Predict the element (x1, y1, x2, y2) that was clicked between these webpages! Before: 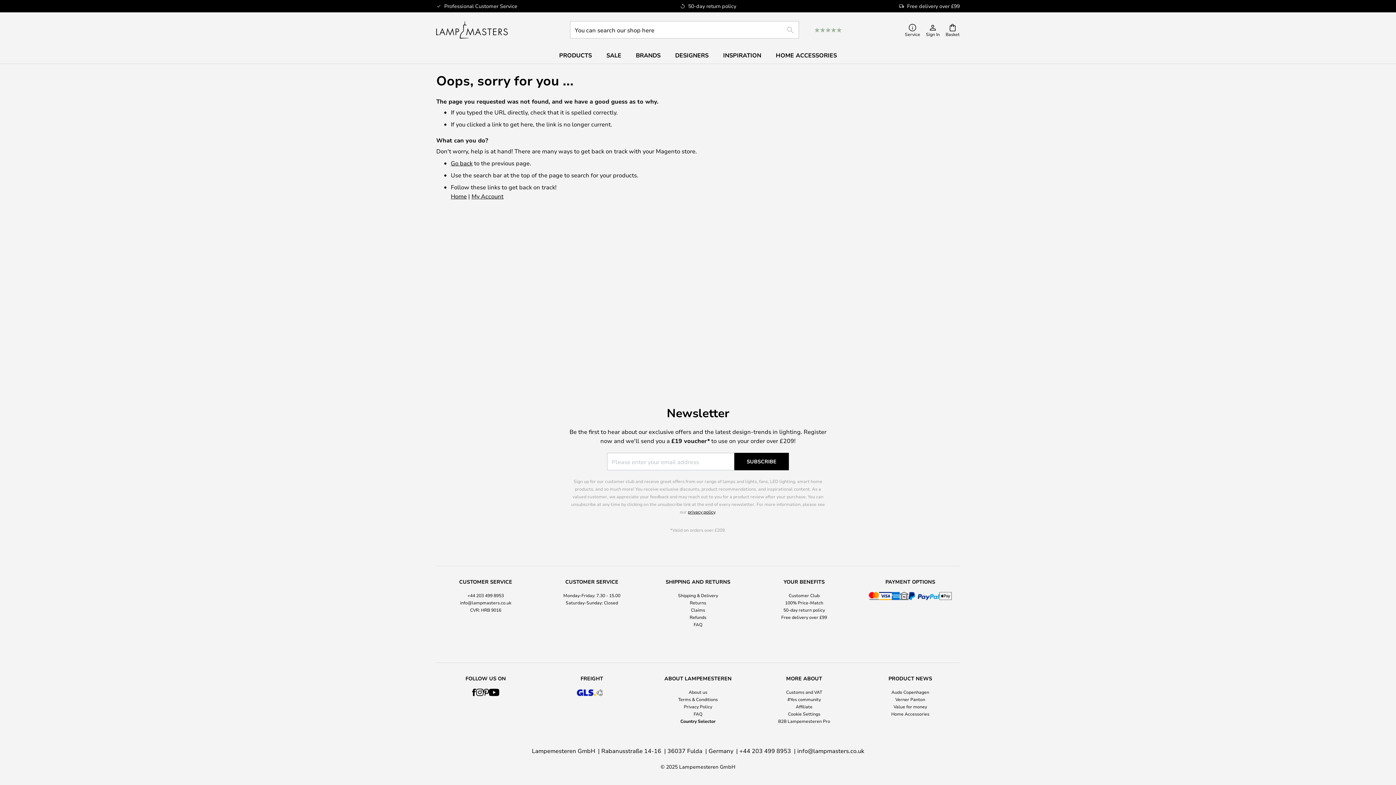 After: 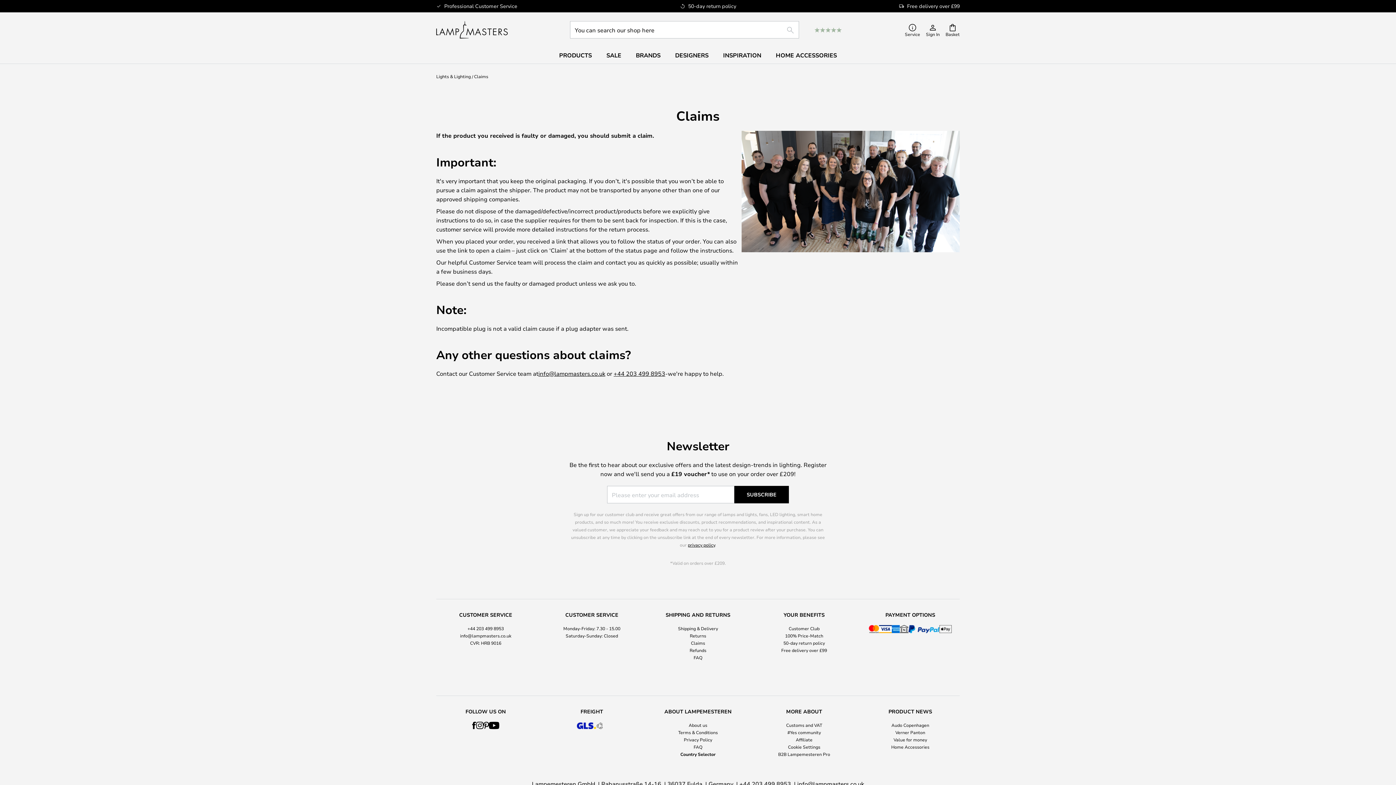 Action: label: Claims bbox: (691, 607, 705, 613)